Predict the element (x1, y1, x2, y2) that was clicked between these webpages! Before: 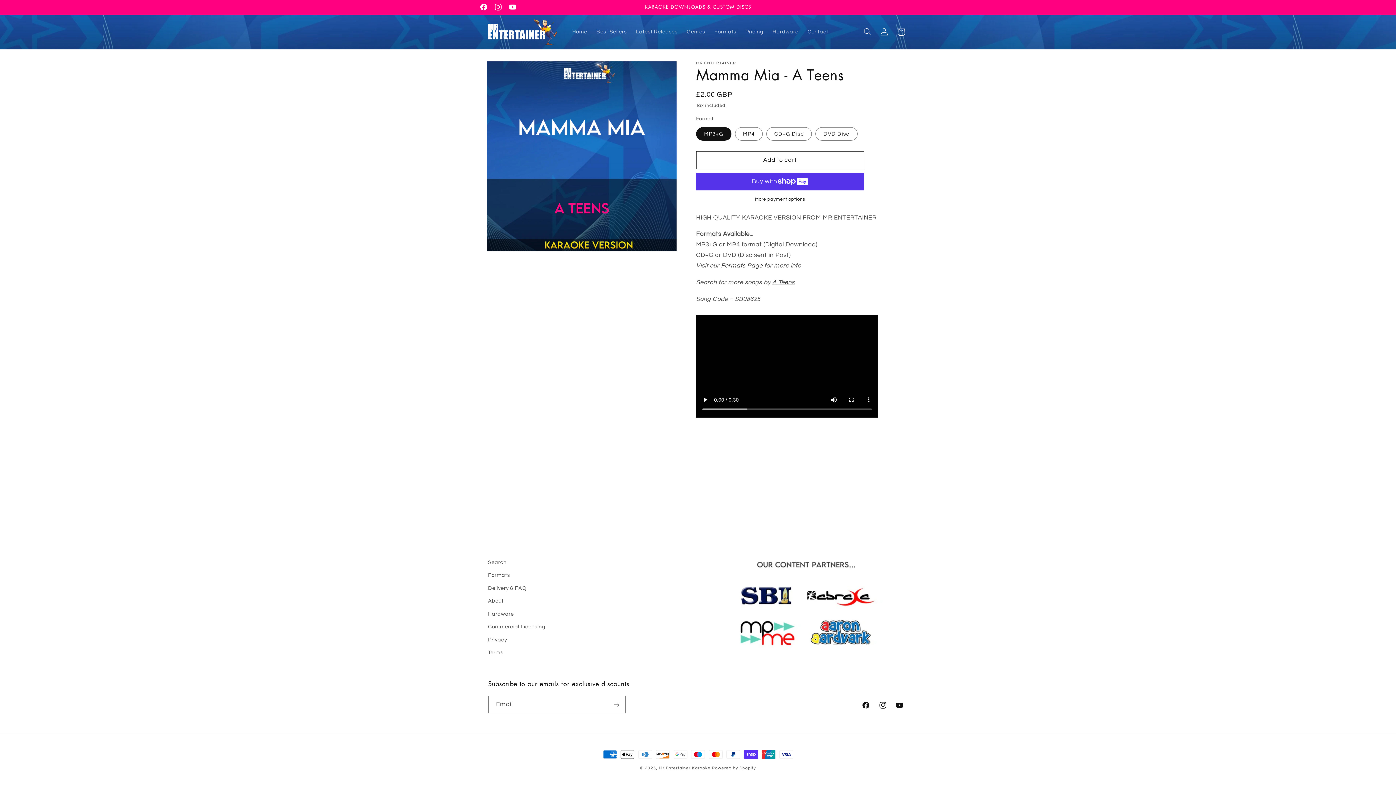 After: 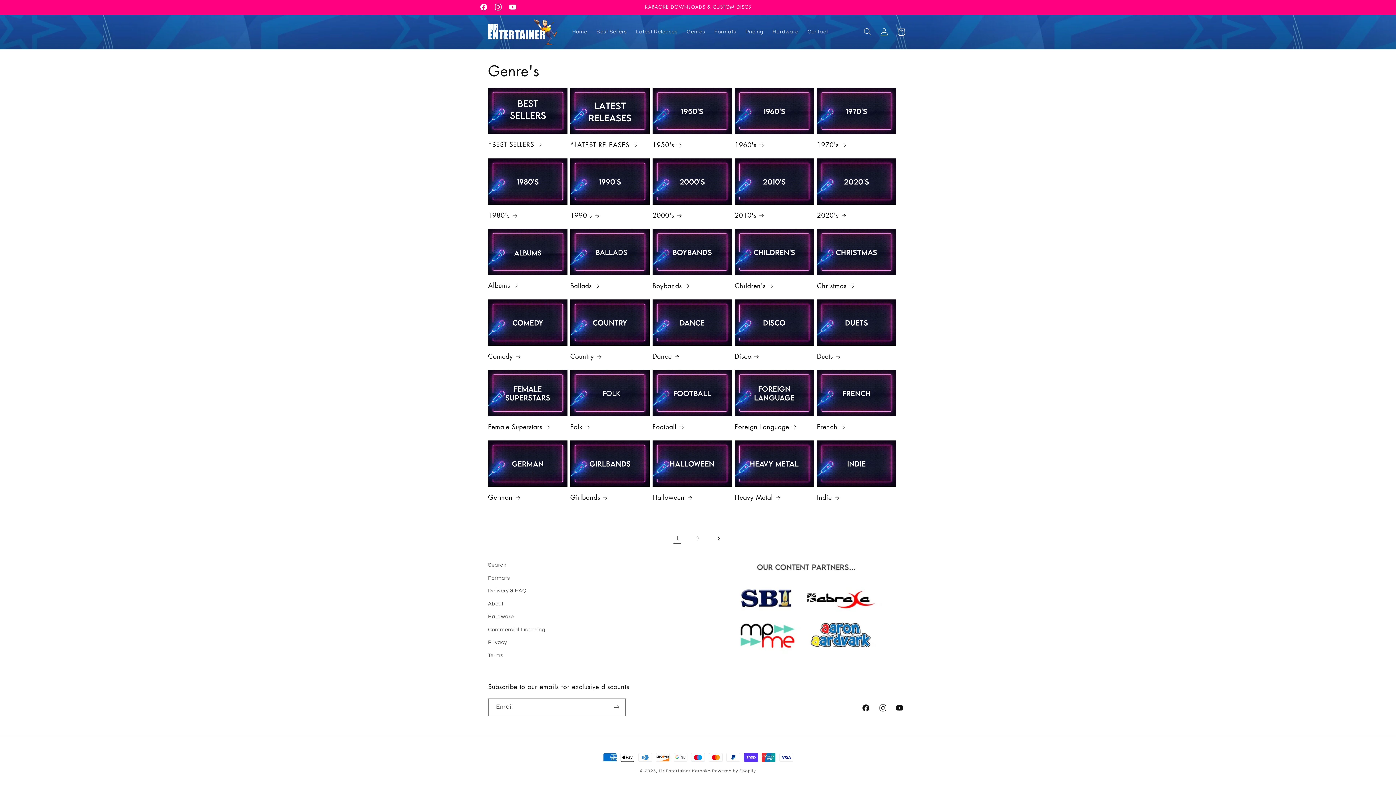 Action: bbox: (682, 24, 709, 39) label: Genres